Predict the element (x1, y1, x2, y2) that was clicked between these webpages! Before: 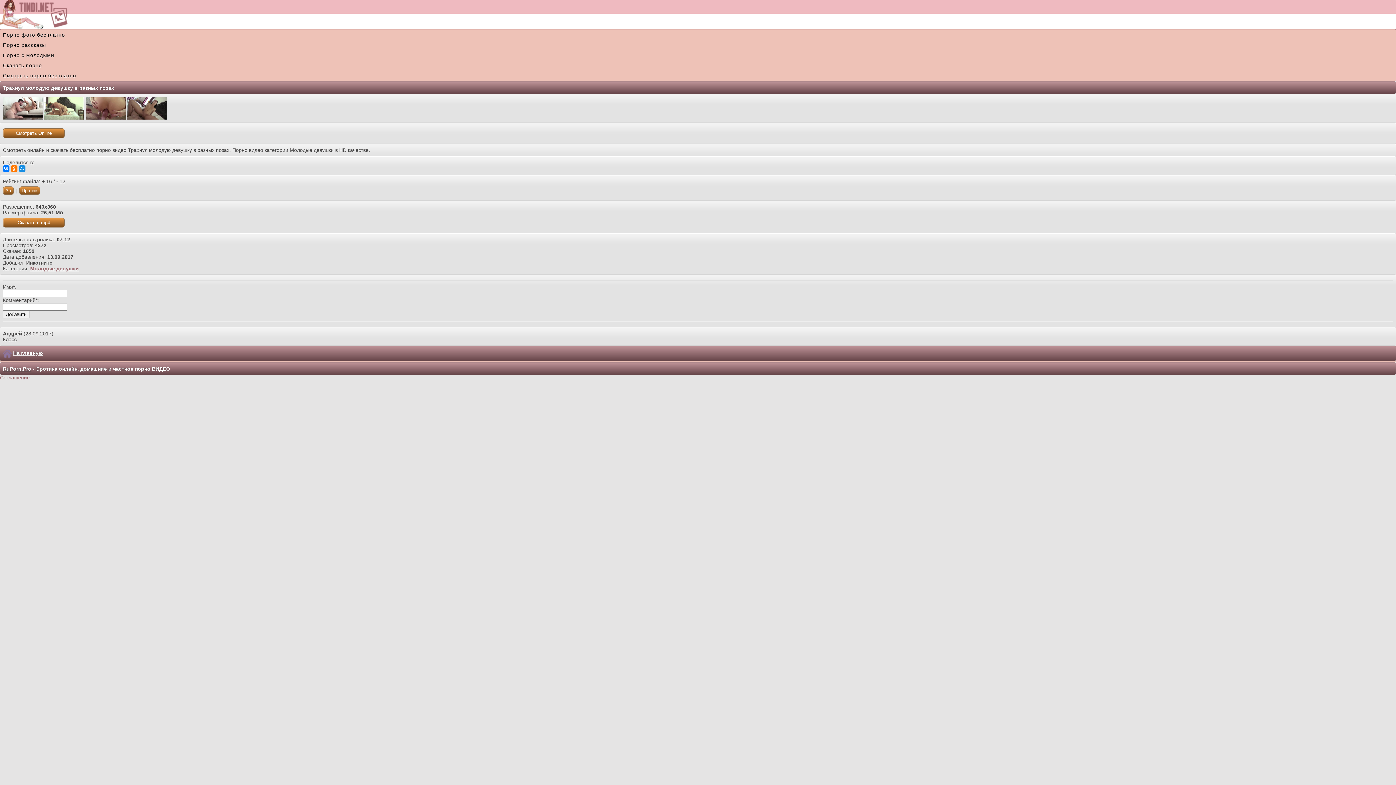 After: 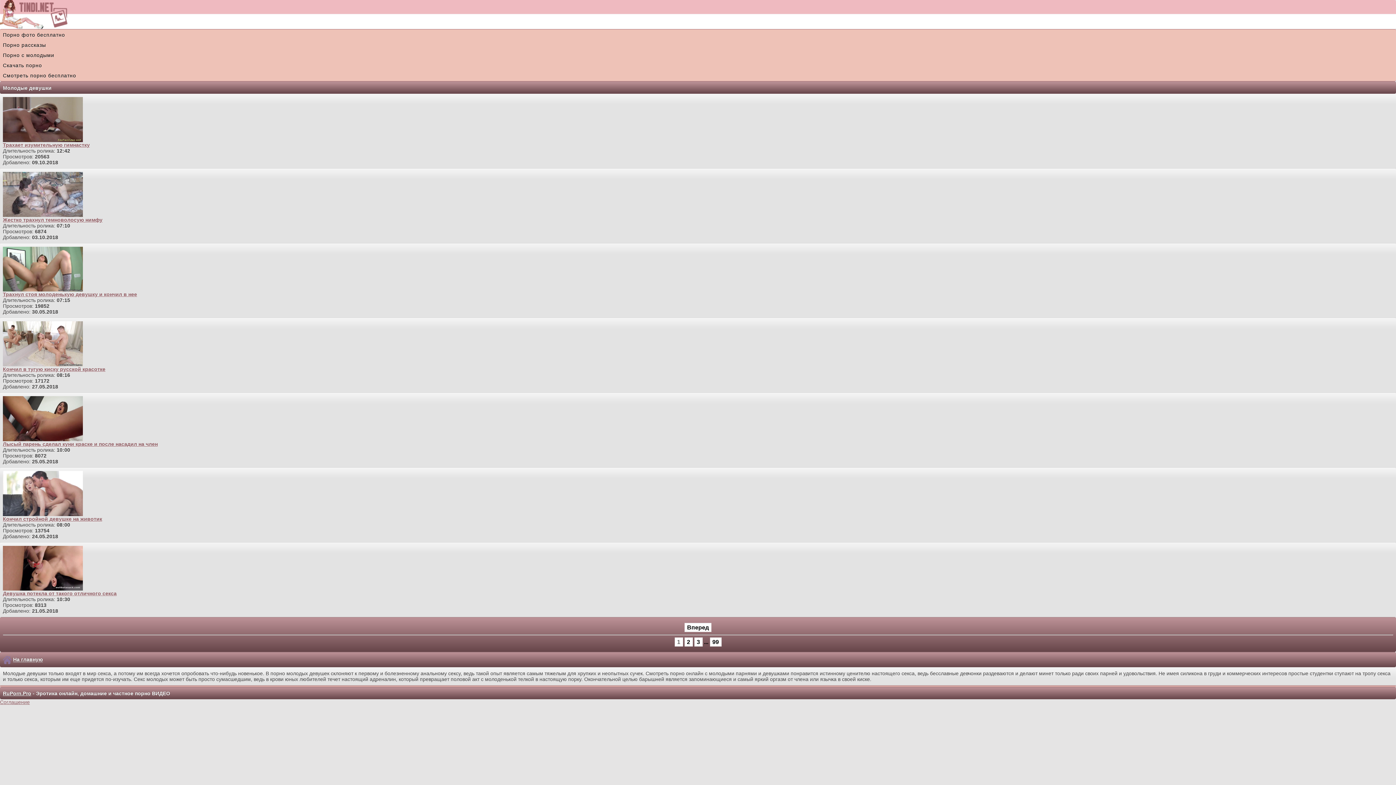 Action: label: Молодые девушки bbox: (30, 265, 78, 271)